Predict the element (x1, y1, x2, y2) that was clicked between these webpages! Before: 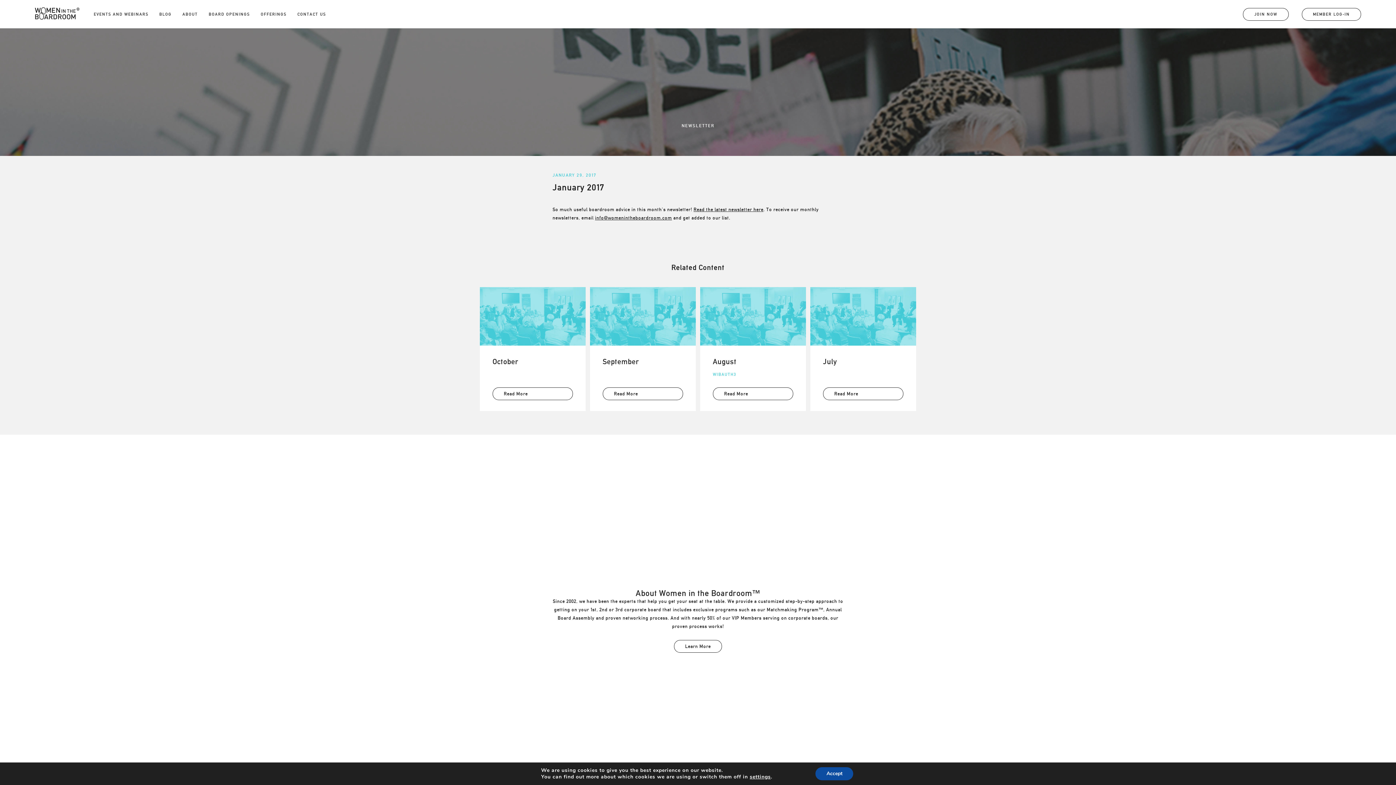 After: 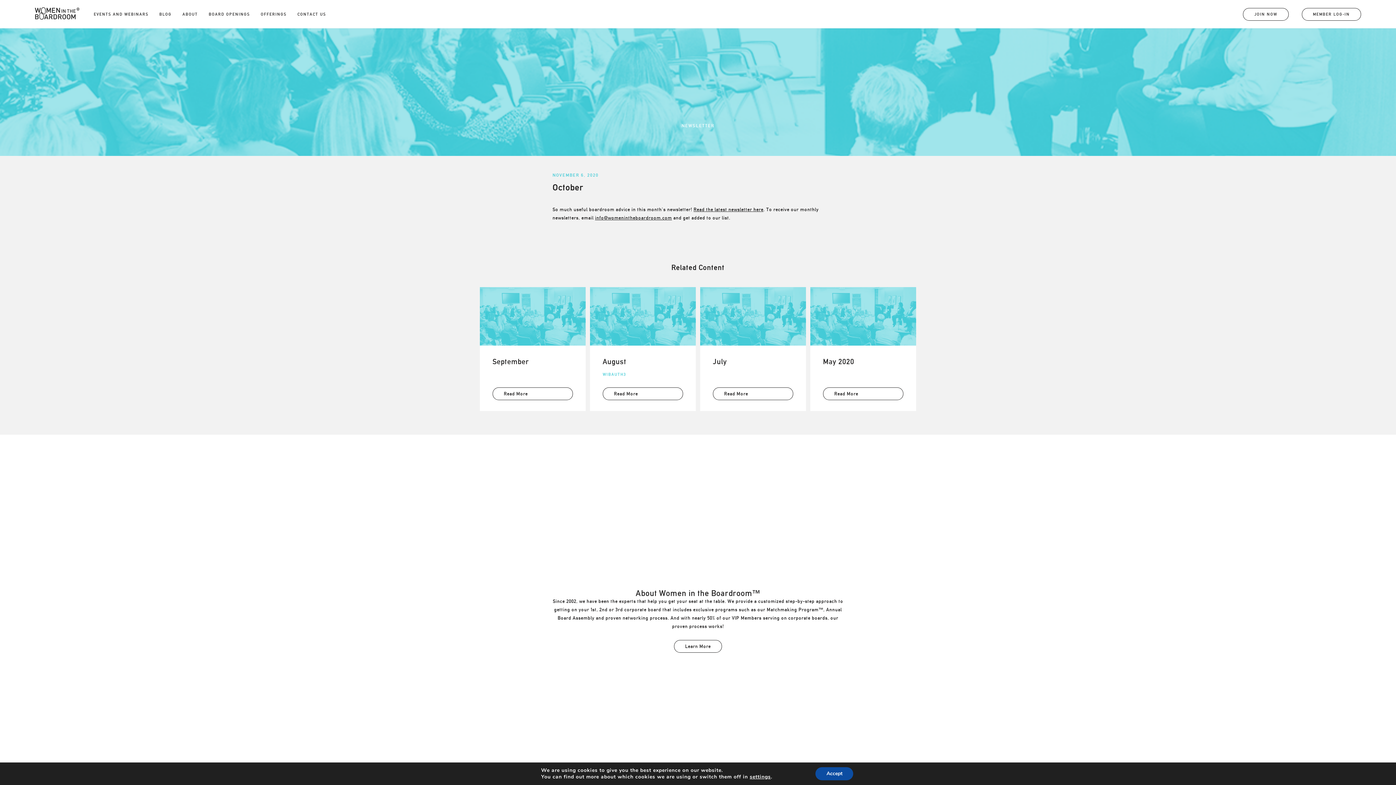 Action: bbox: (492, 387, 573, 400) label: Read More